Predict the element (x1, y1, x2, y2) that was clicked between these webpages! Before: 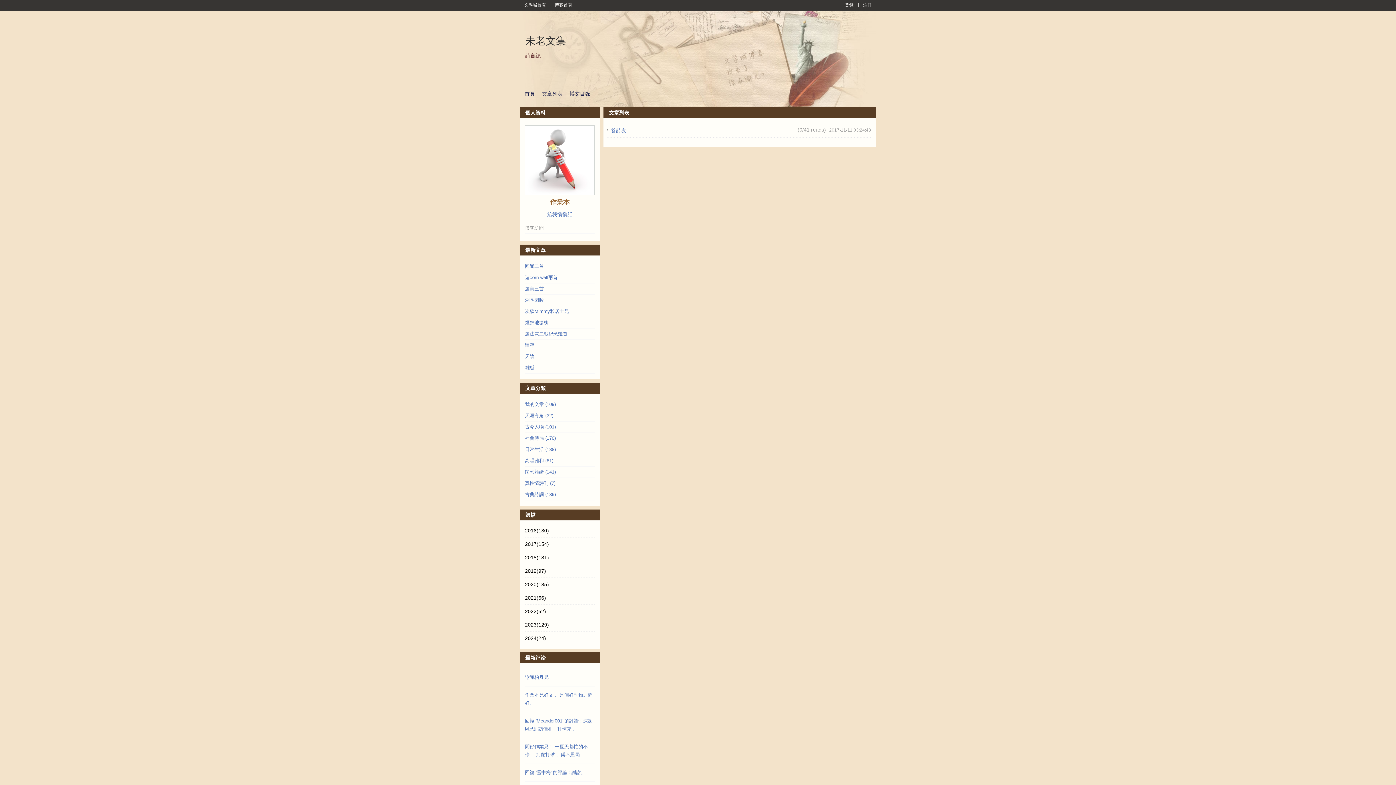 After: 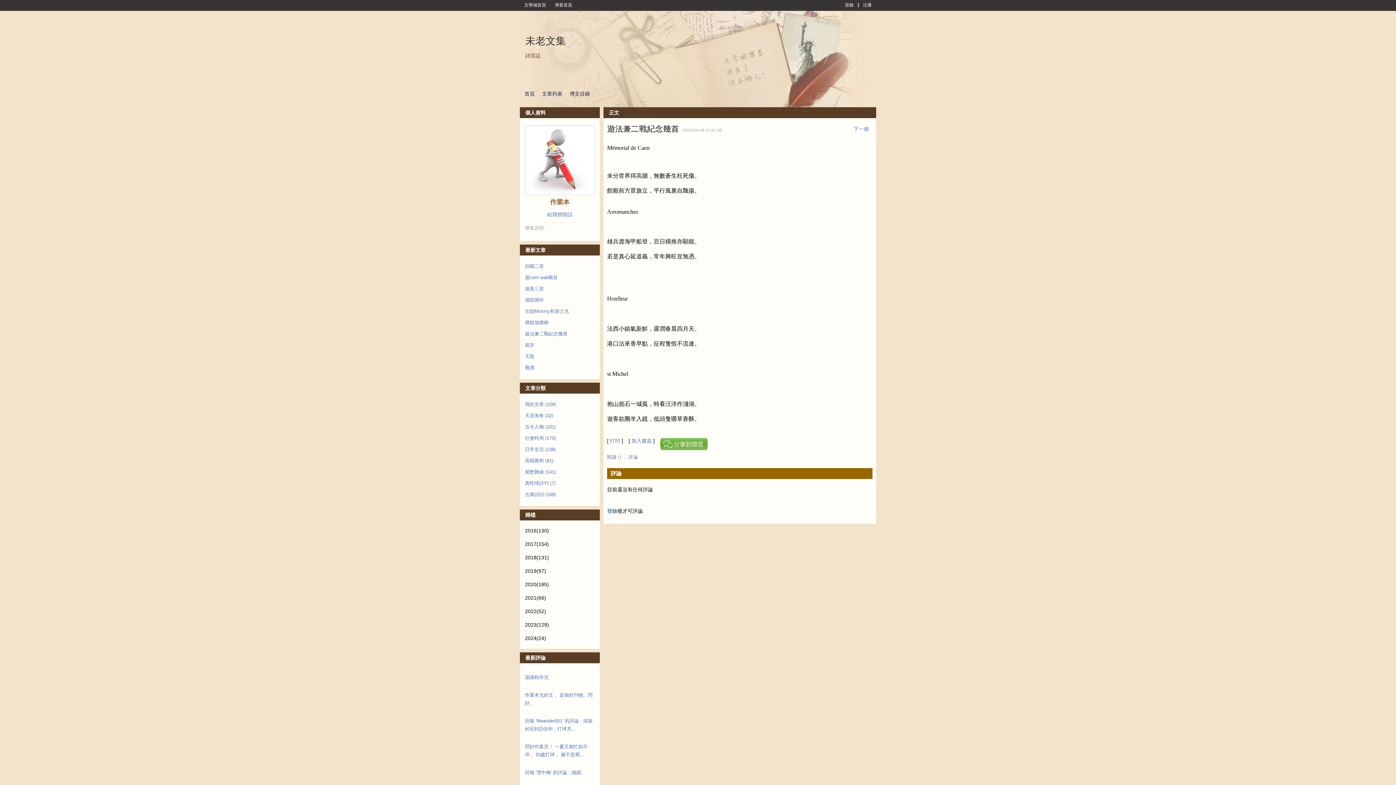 Action: bbox: (525, 331, 567, 336) label: 遊法兼二戰紀念幾首